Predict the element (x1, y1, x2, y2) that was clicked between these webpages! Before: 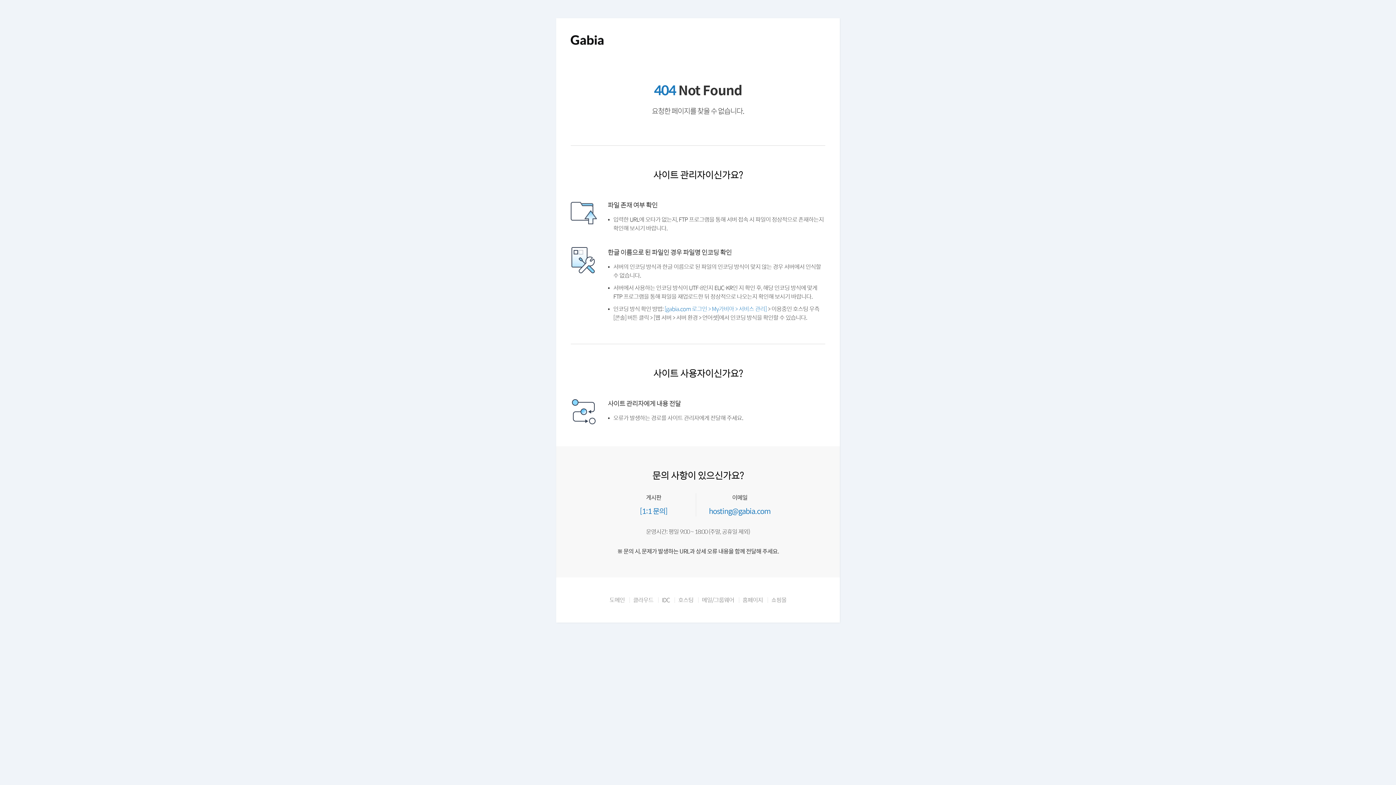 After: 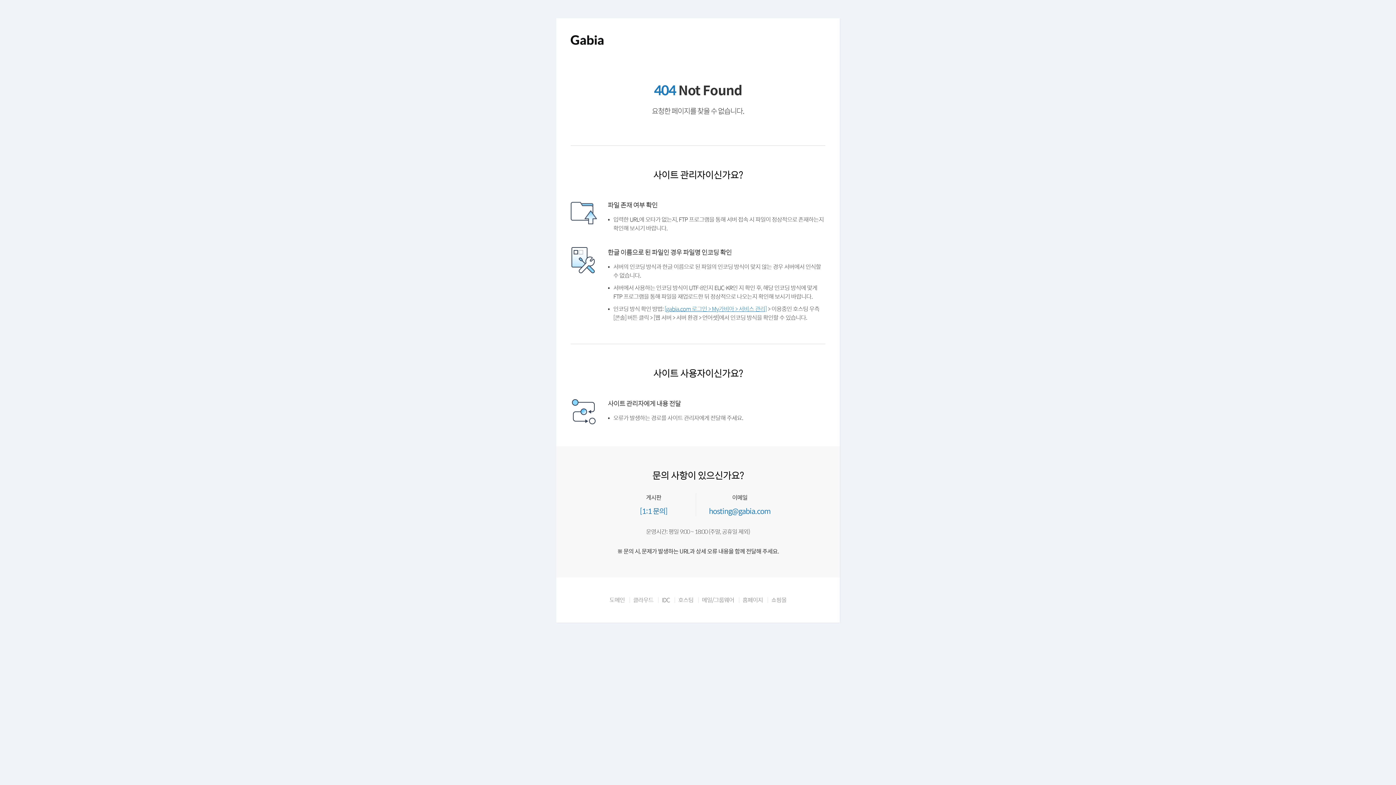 Action: bbox: (668, 314, 773, 320) label: [gabia.com 로그인 > My가비아 > 서비스 관리]